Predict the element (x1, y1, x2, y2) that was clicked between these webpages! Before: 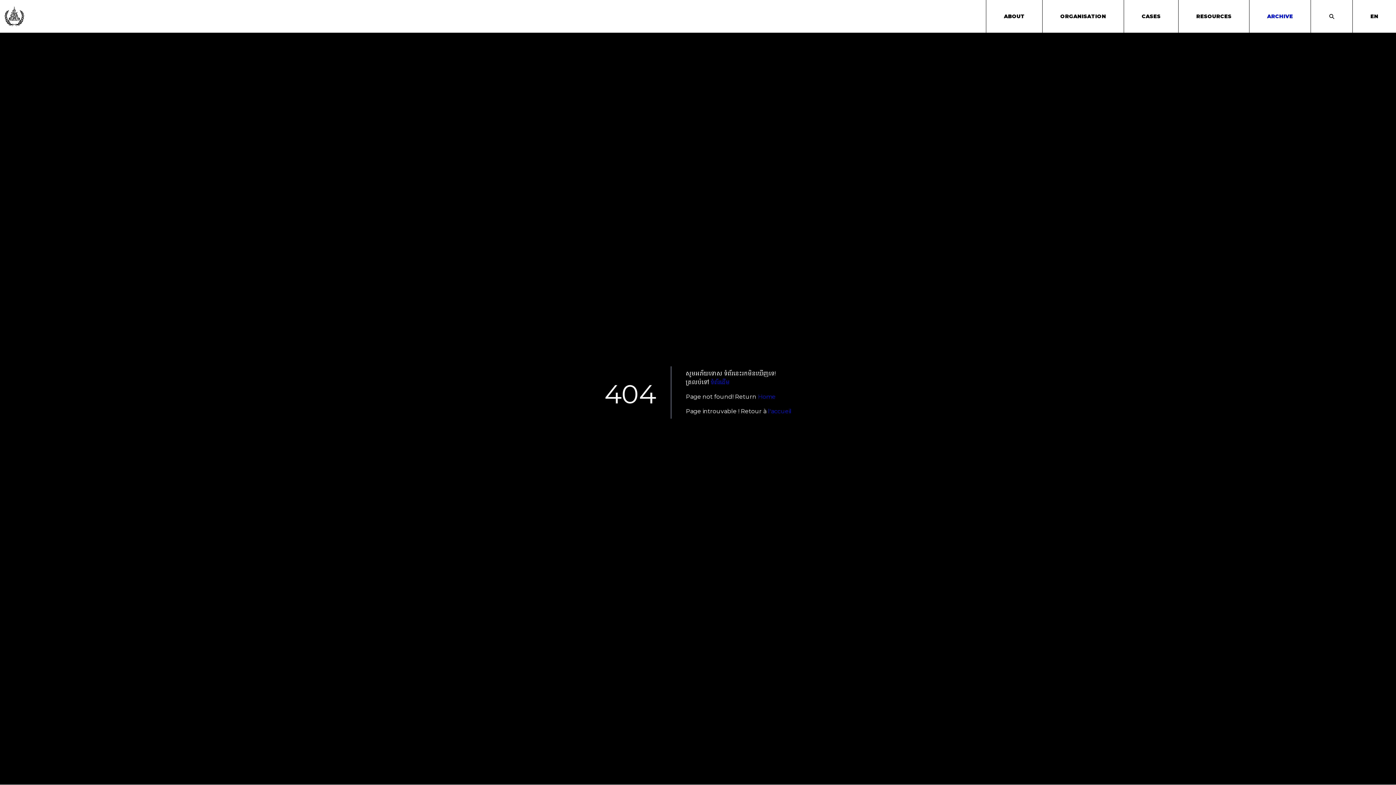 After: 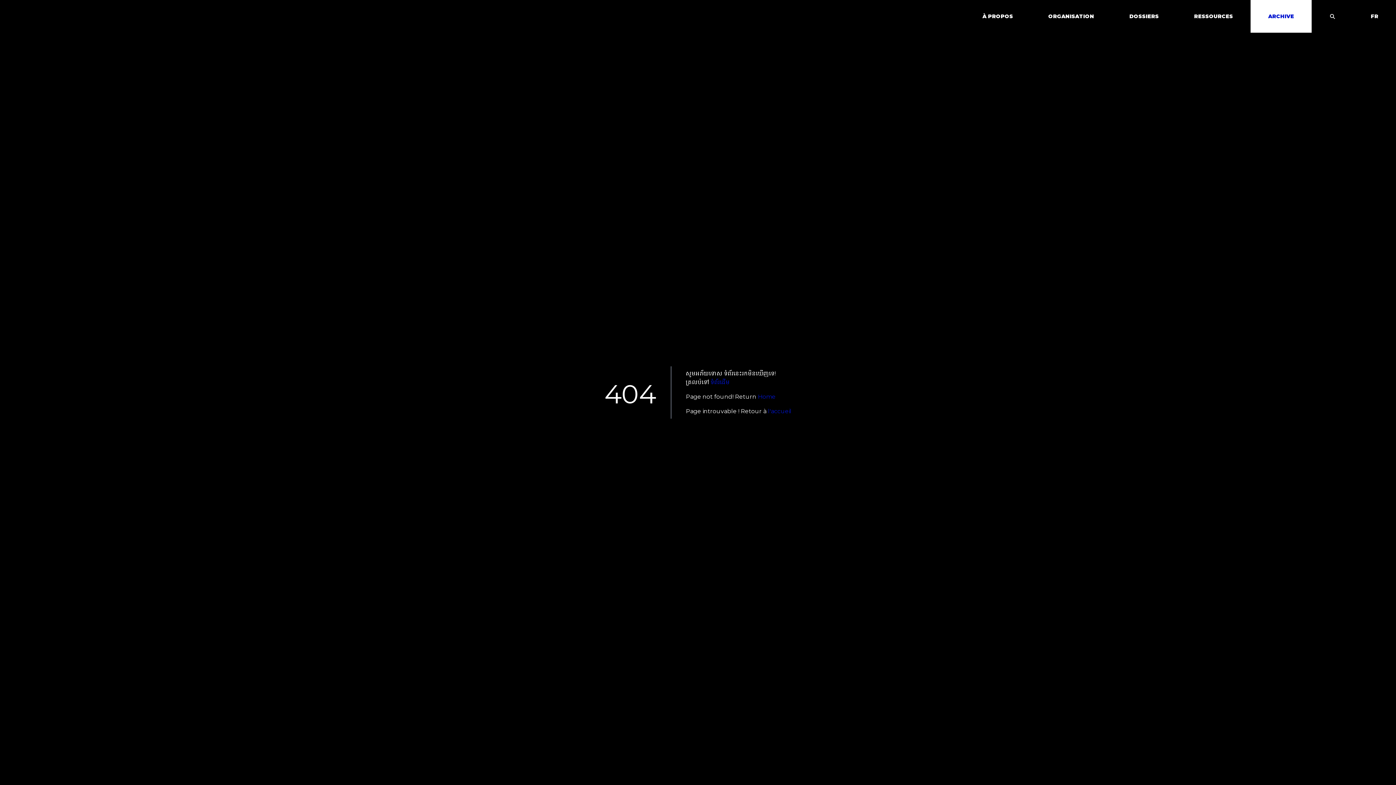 Action: bbox: (768, 408, 791, 414) label: l'accueil